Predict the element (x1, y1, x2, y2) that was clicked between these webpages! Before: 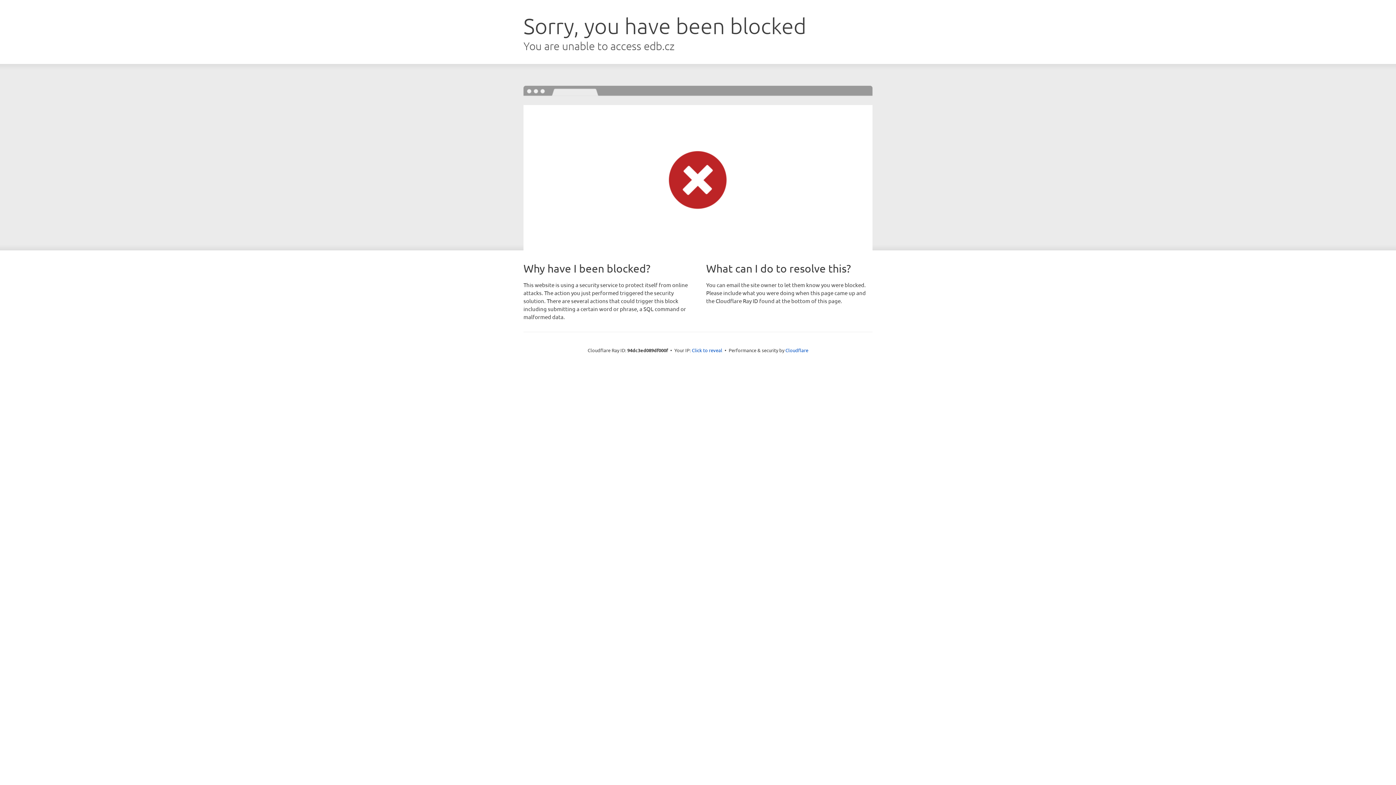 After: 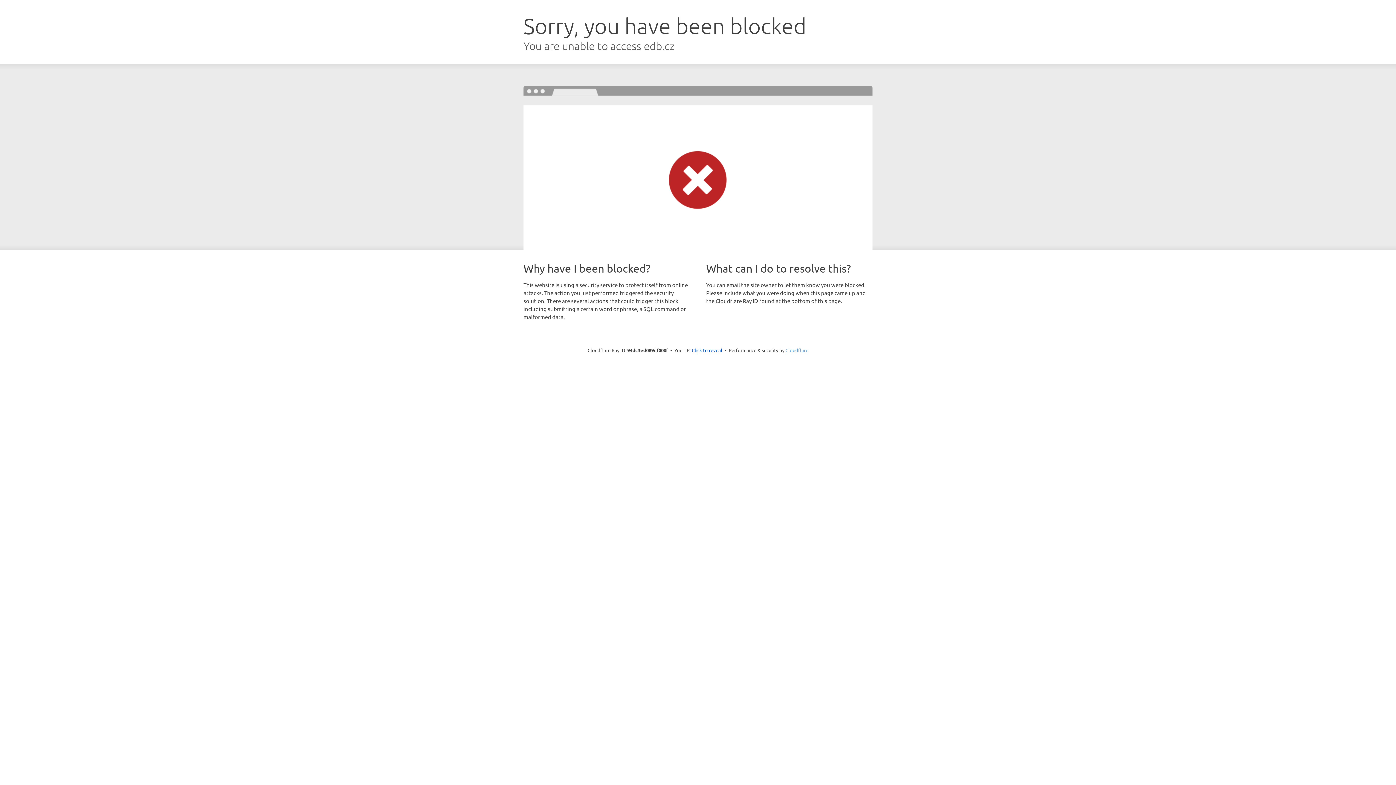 Action: label: Cloudflare bbox: (785, 347, 808, 353)